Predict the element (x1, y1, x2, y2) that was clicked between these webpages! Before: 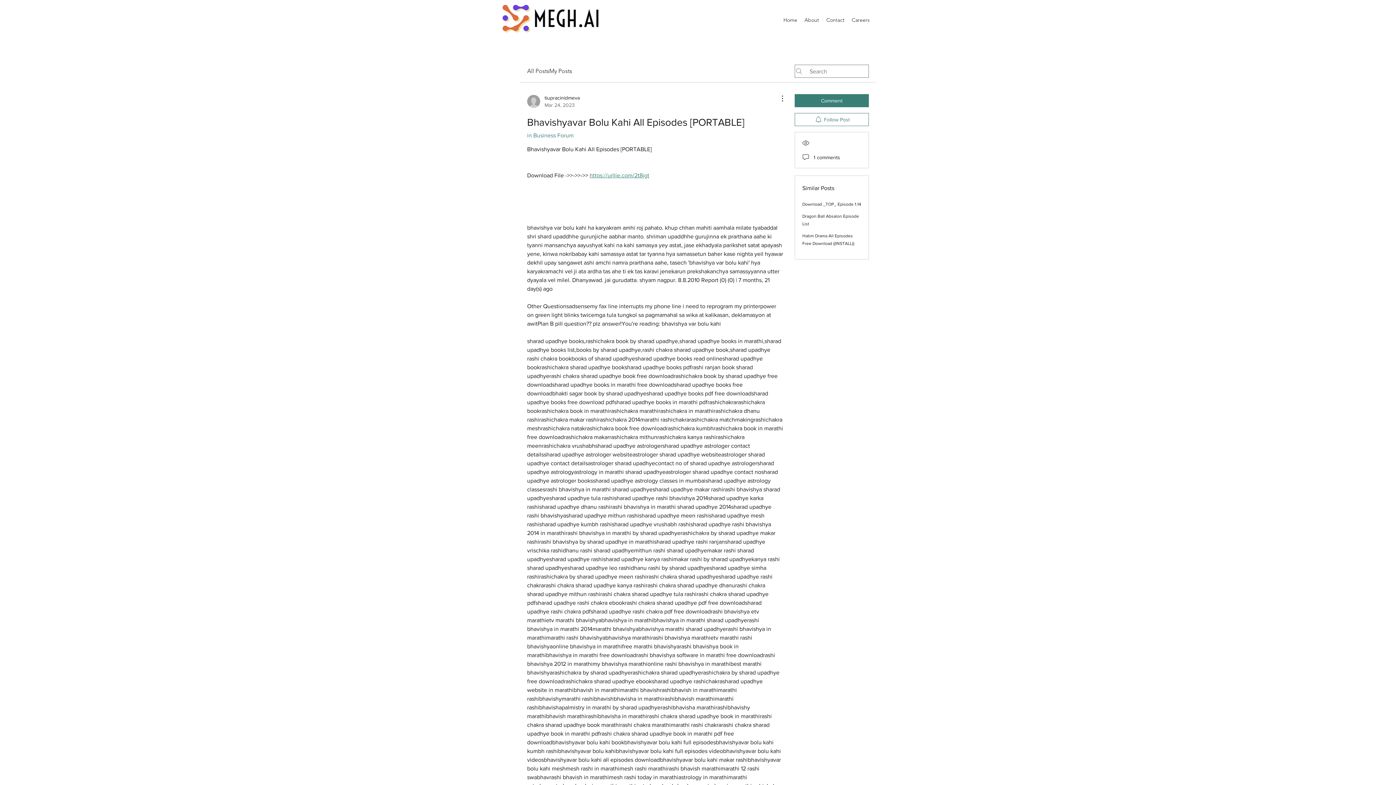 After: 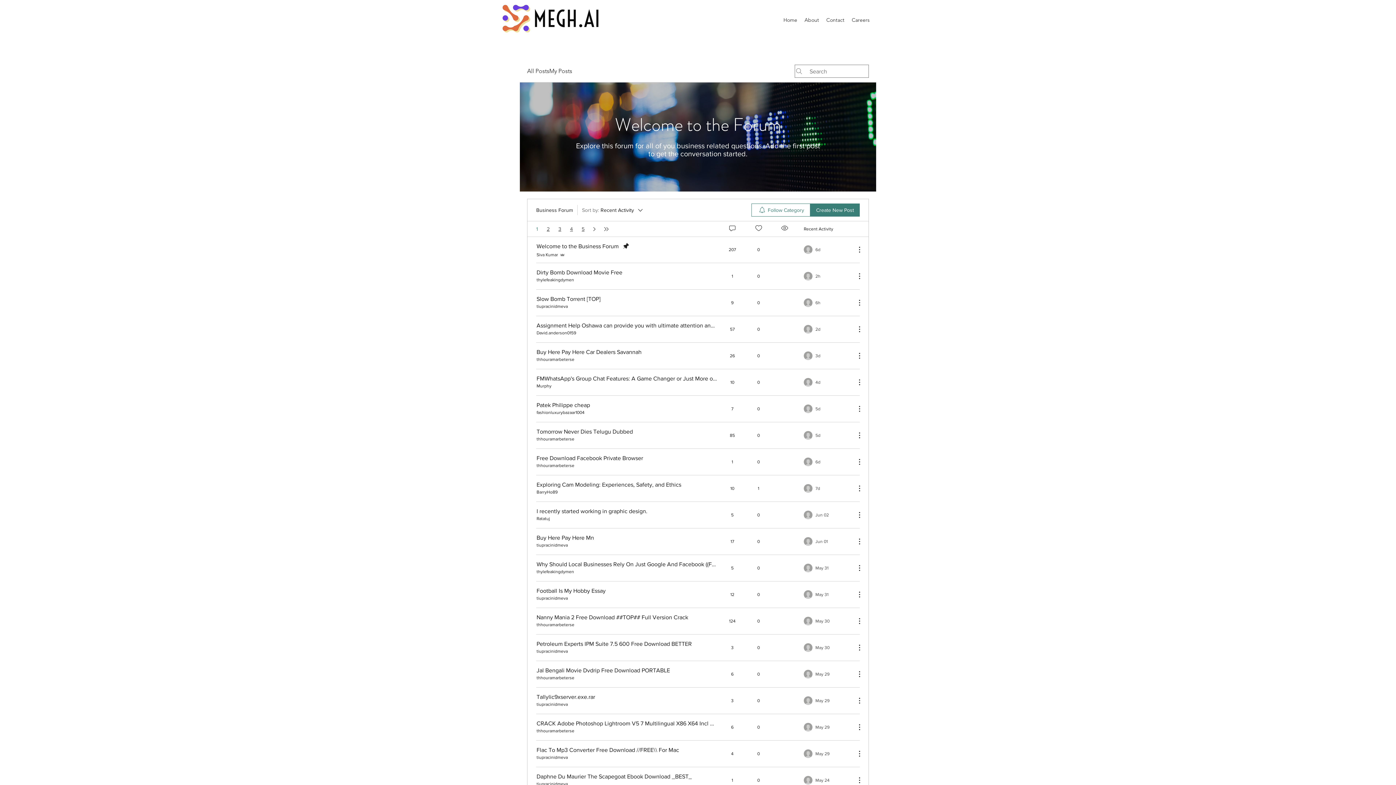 Action: bbox: (527, 132, 573, 138) label: in Business Forum